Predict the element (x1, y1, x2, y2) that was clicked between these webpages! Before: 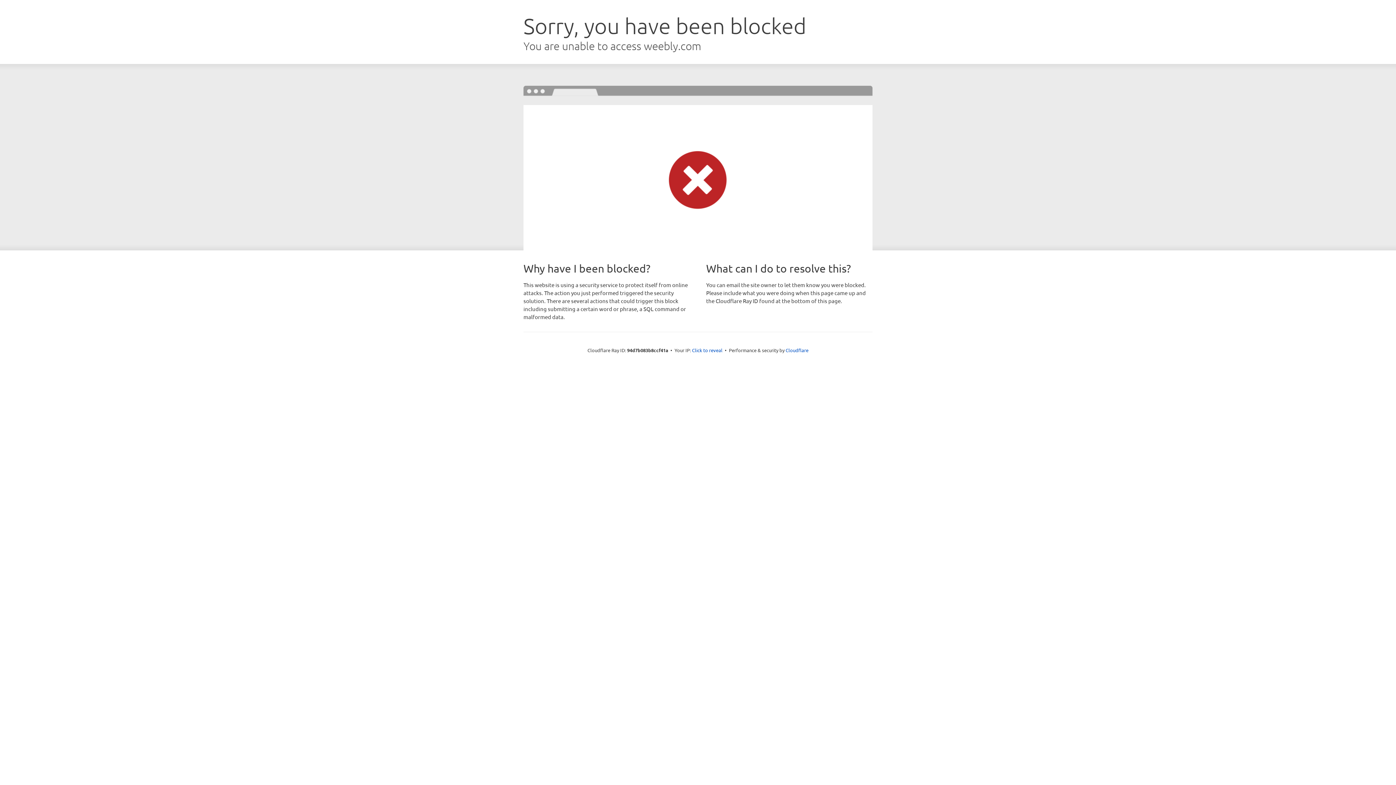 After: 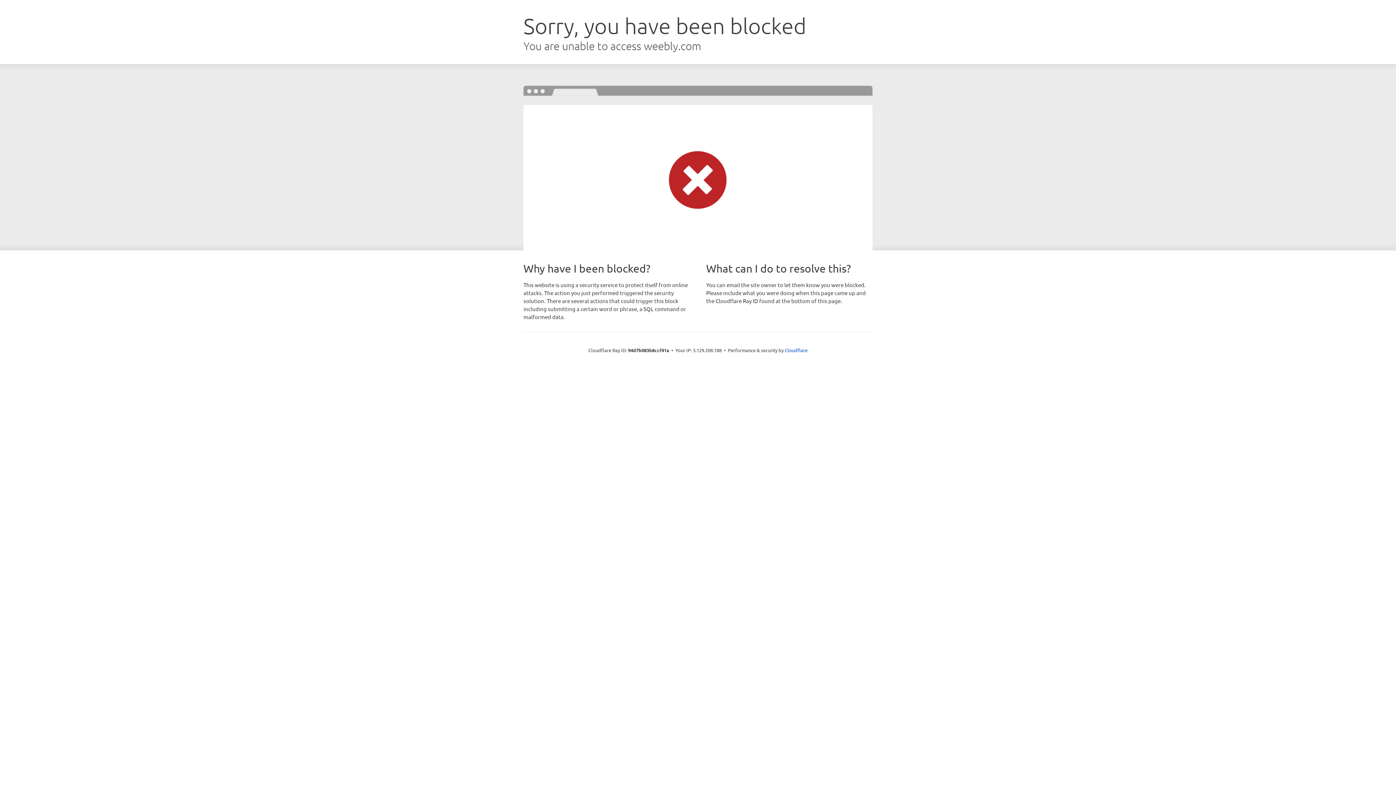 Action: bbox: (692, 346, 722, 353) label: Click to reveal